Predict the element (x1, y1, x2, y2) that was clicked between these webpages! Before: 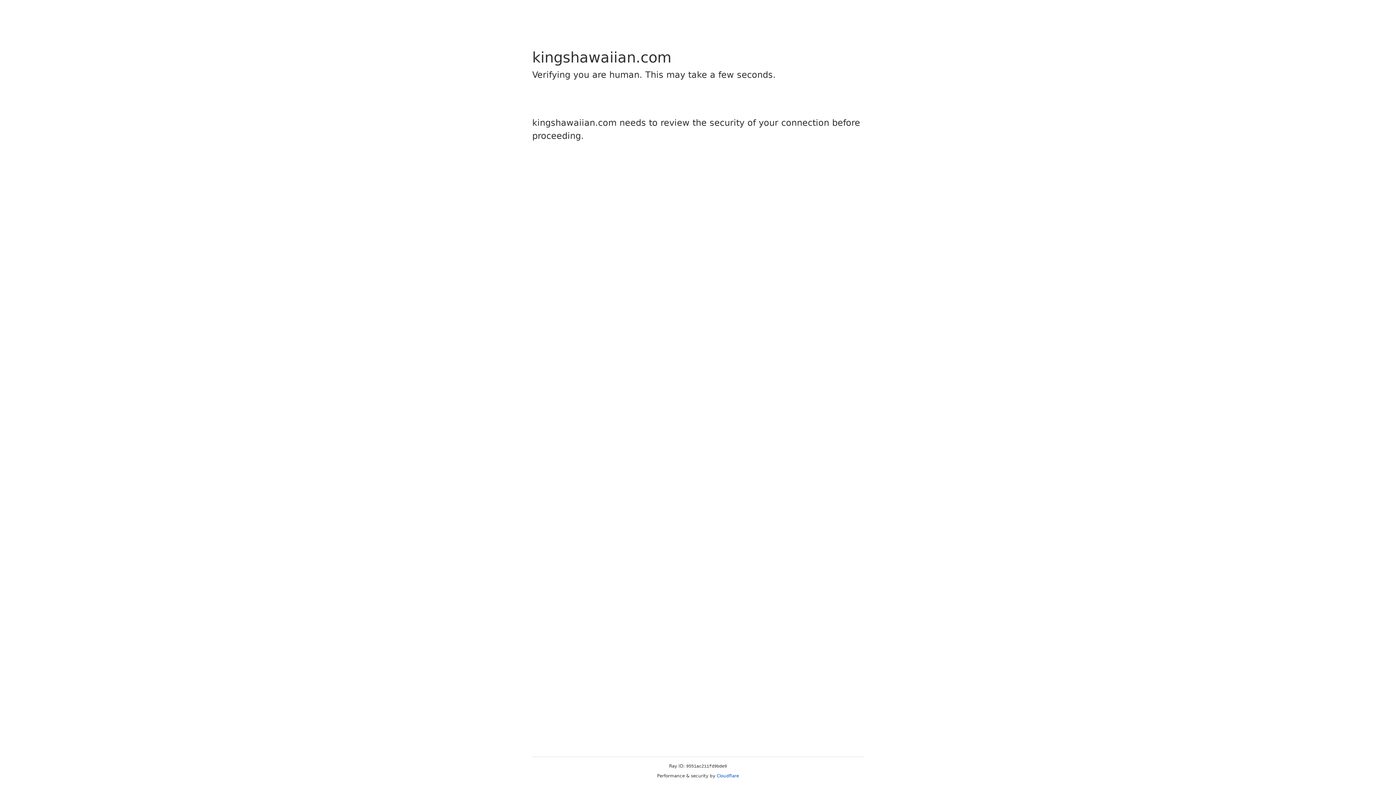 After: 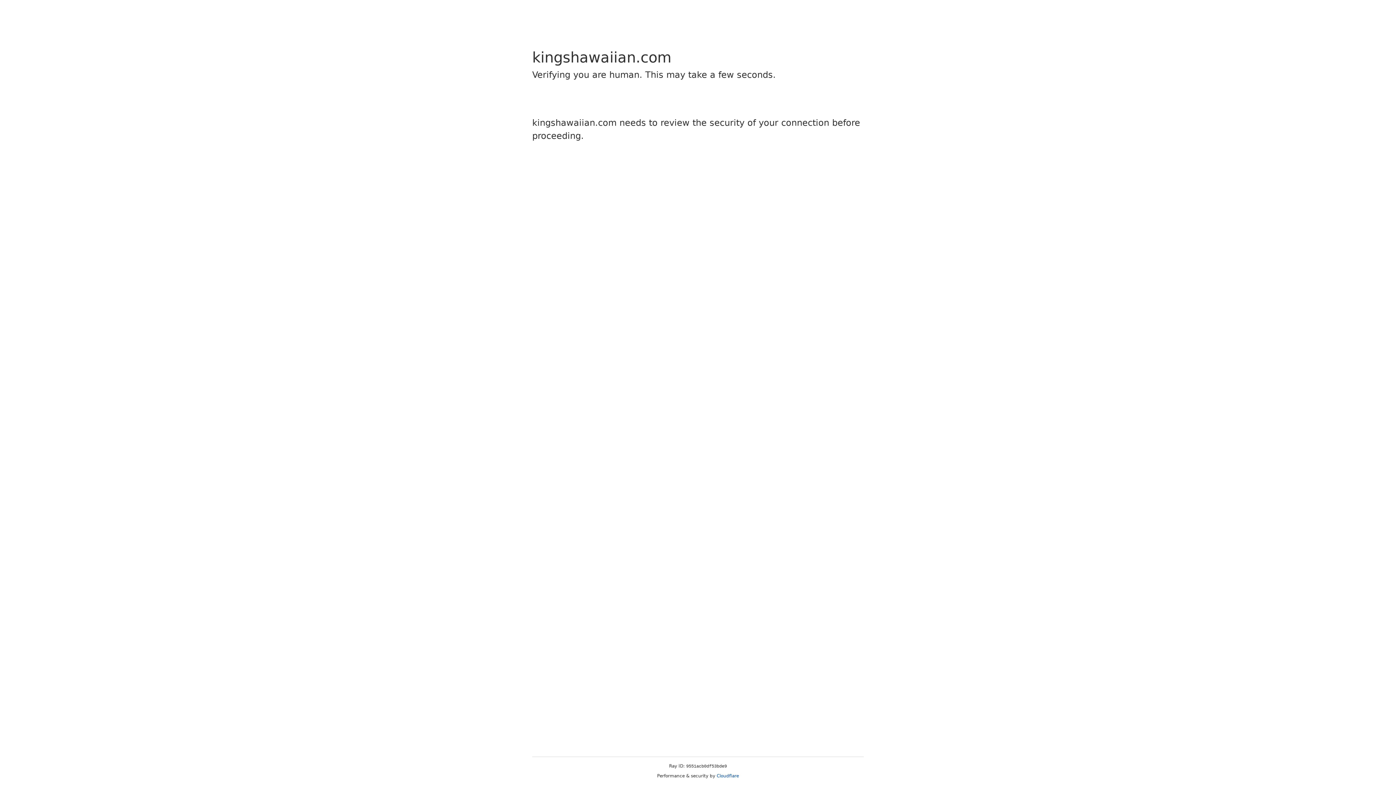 Action: label: Cloudflare bbox: (716, 773, 739, 778)